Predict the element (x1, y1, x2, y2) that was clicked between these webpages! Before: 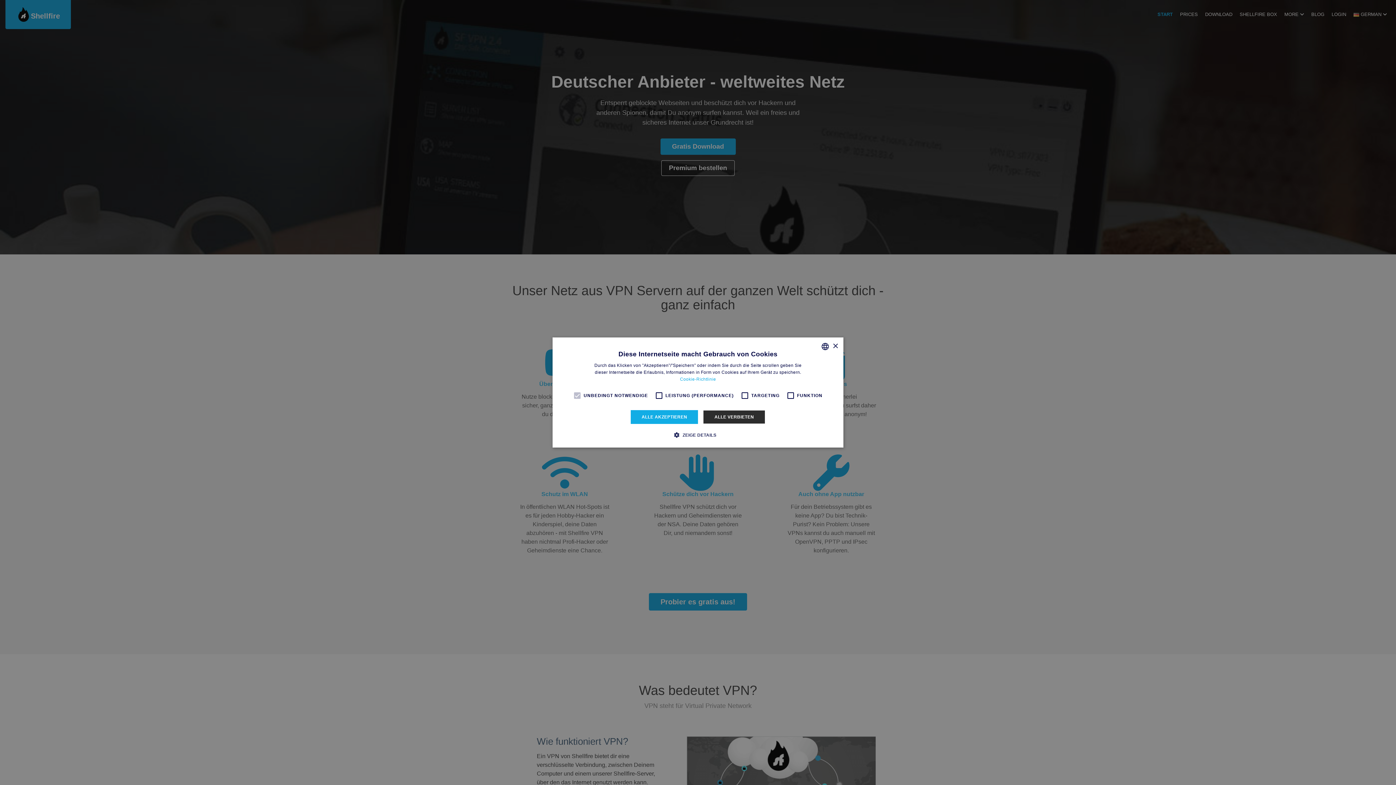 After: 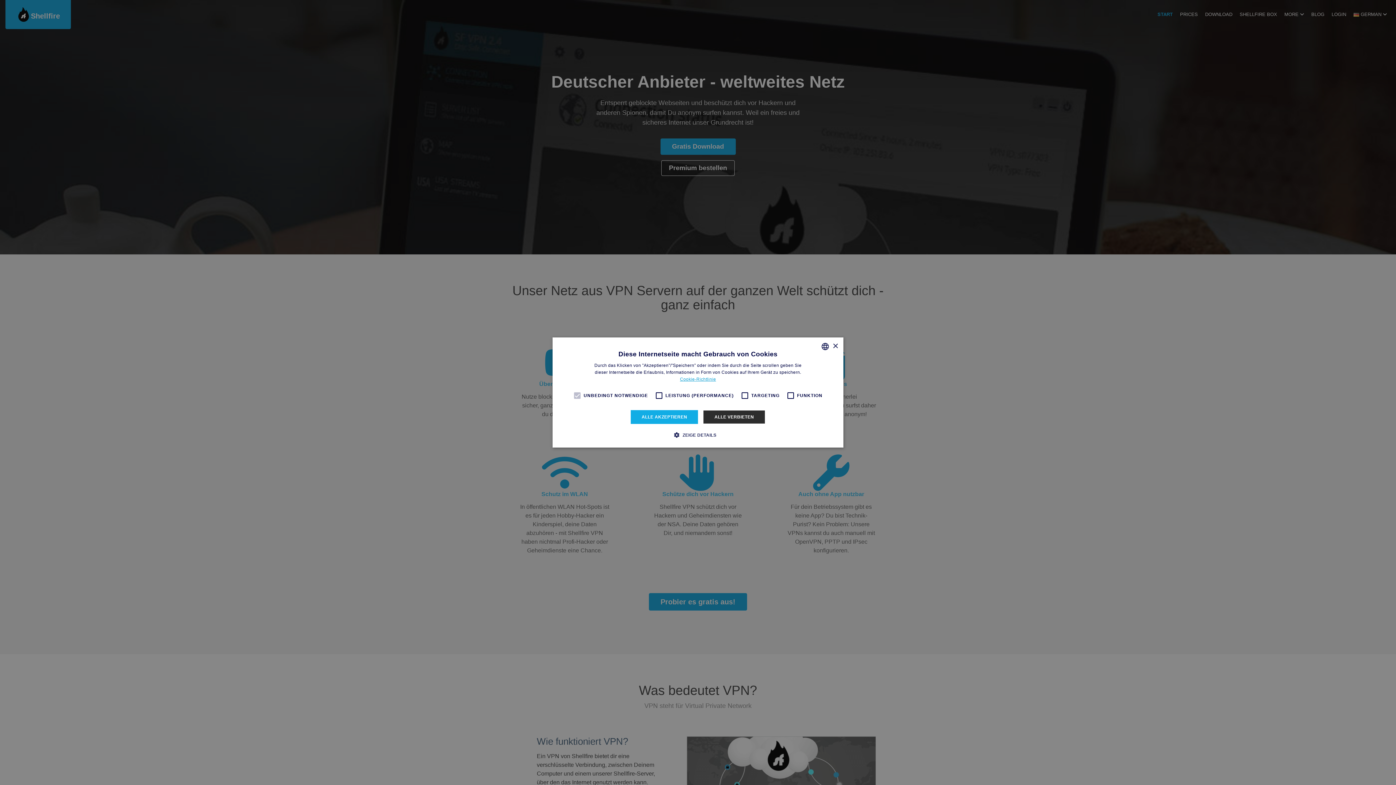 Action: label: Read more, opens a new window bbox: (680, 376, 716, 382)